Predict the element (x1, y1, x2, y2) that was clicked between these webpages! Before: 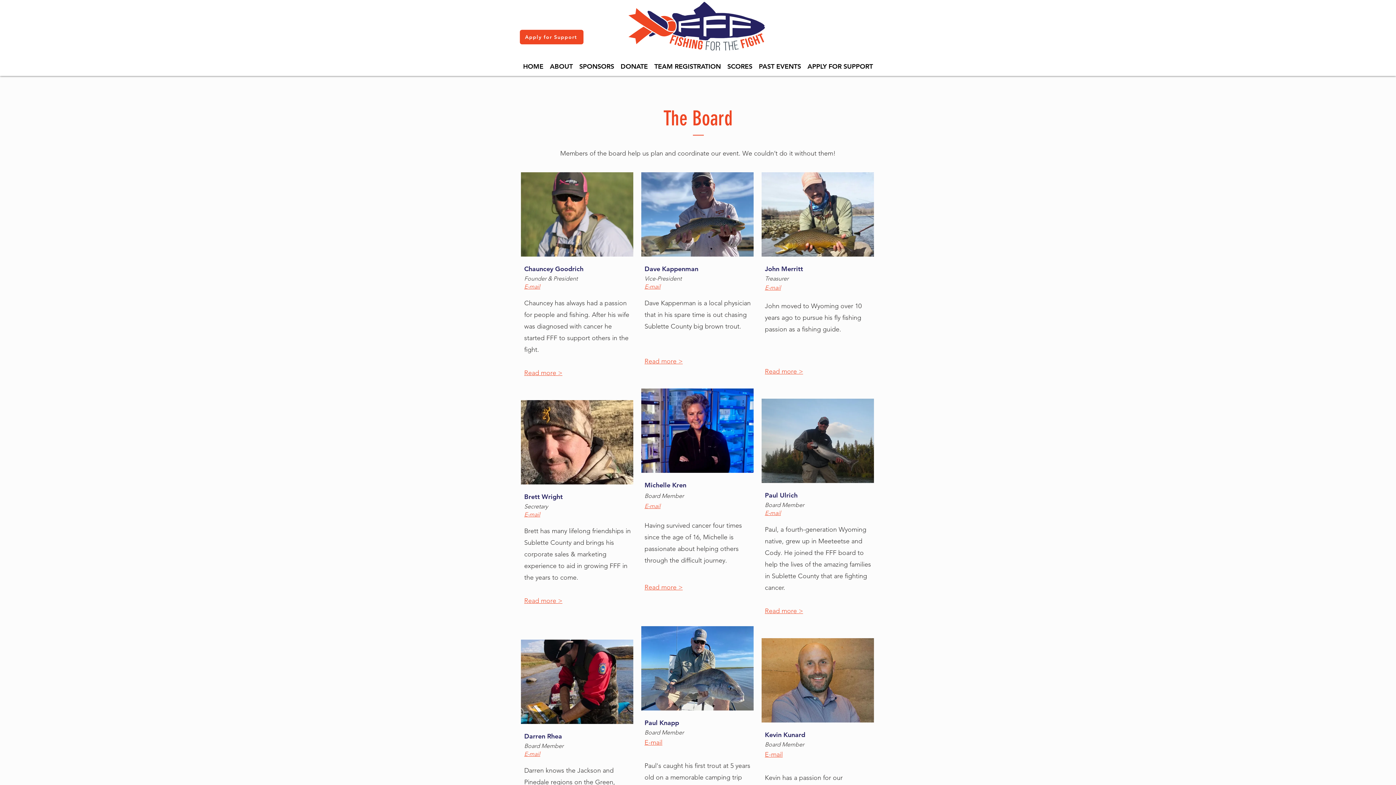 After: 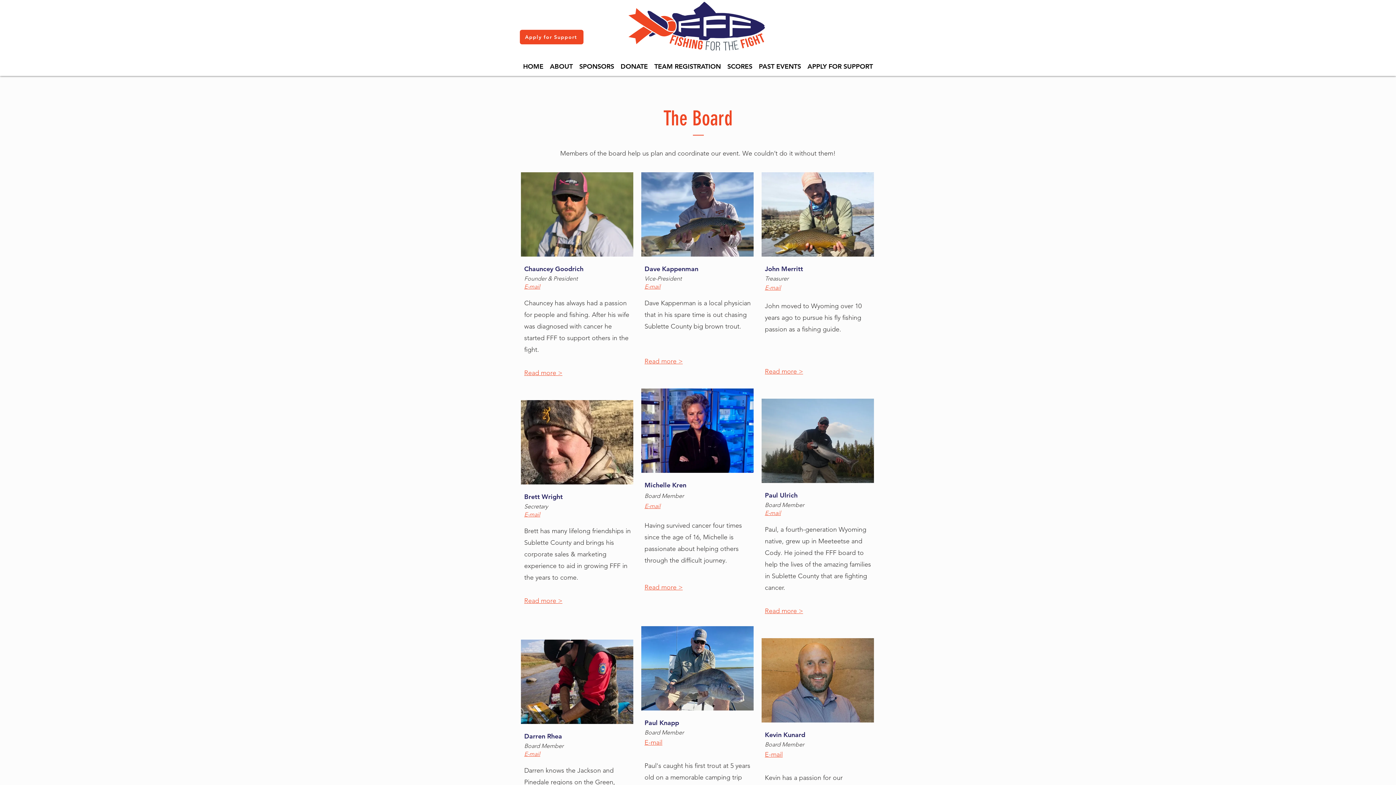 Action: label: E-mail bbox: (524, 511, 540, 518)